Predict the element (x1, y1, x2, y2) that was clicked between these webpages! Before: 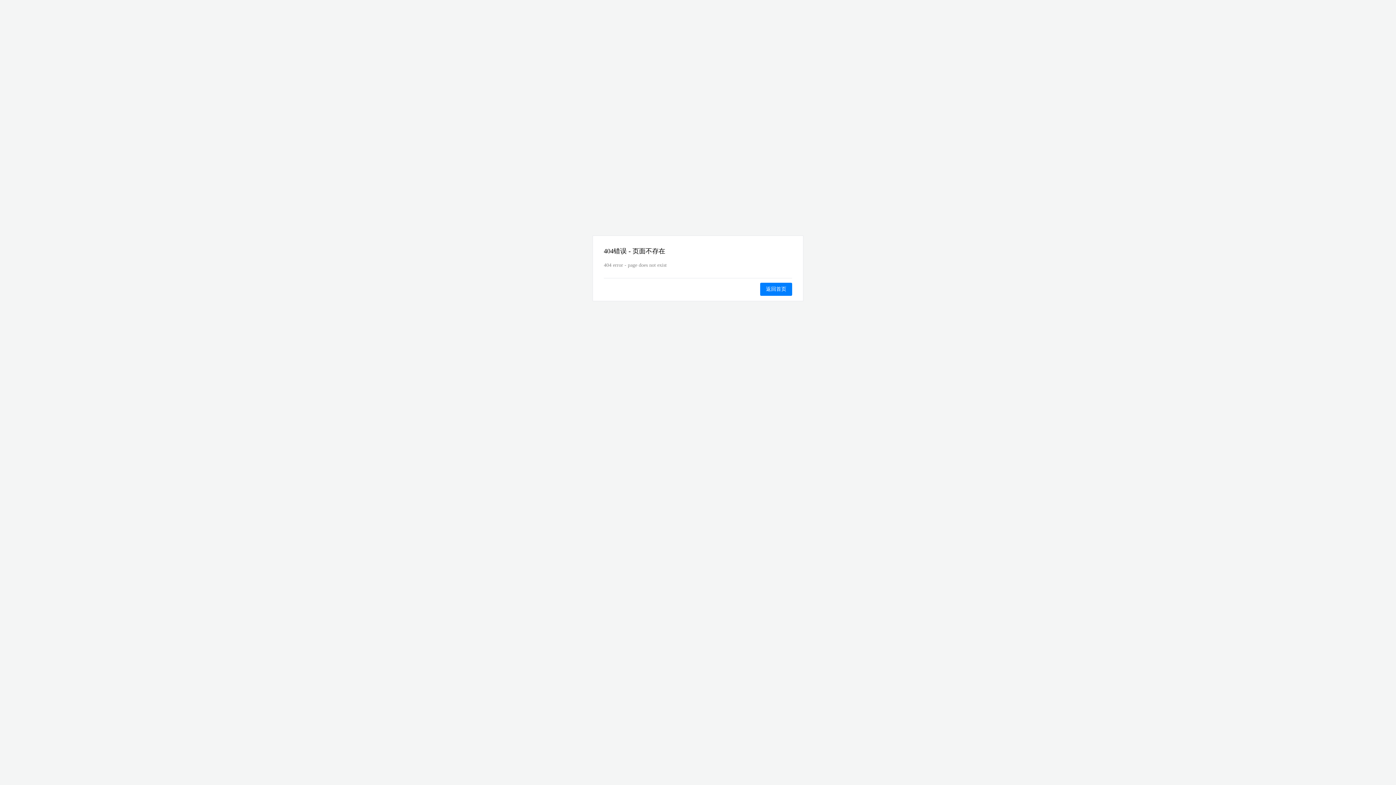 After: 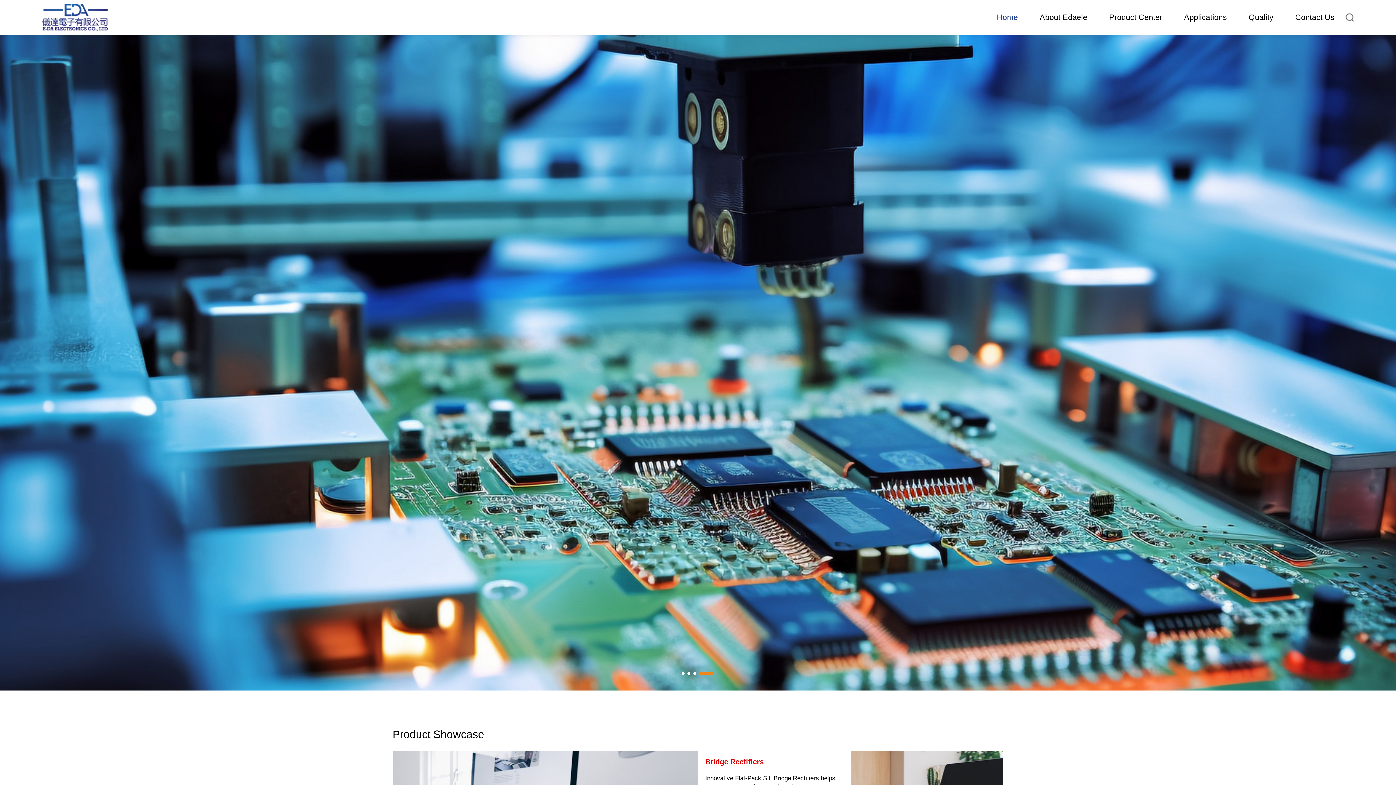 Action: bbox: (760, 282, 792, 296) label: 返回首页